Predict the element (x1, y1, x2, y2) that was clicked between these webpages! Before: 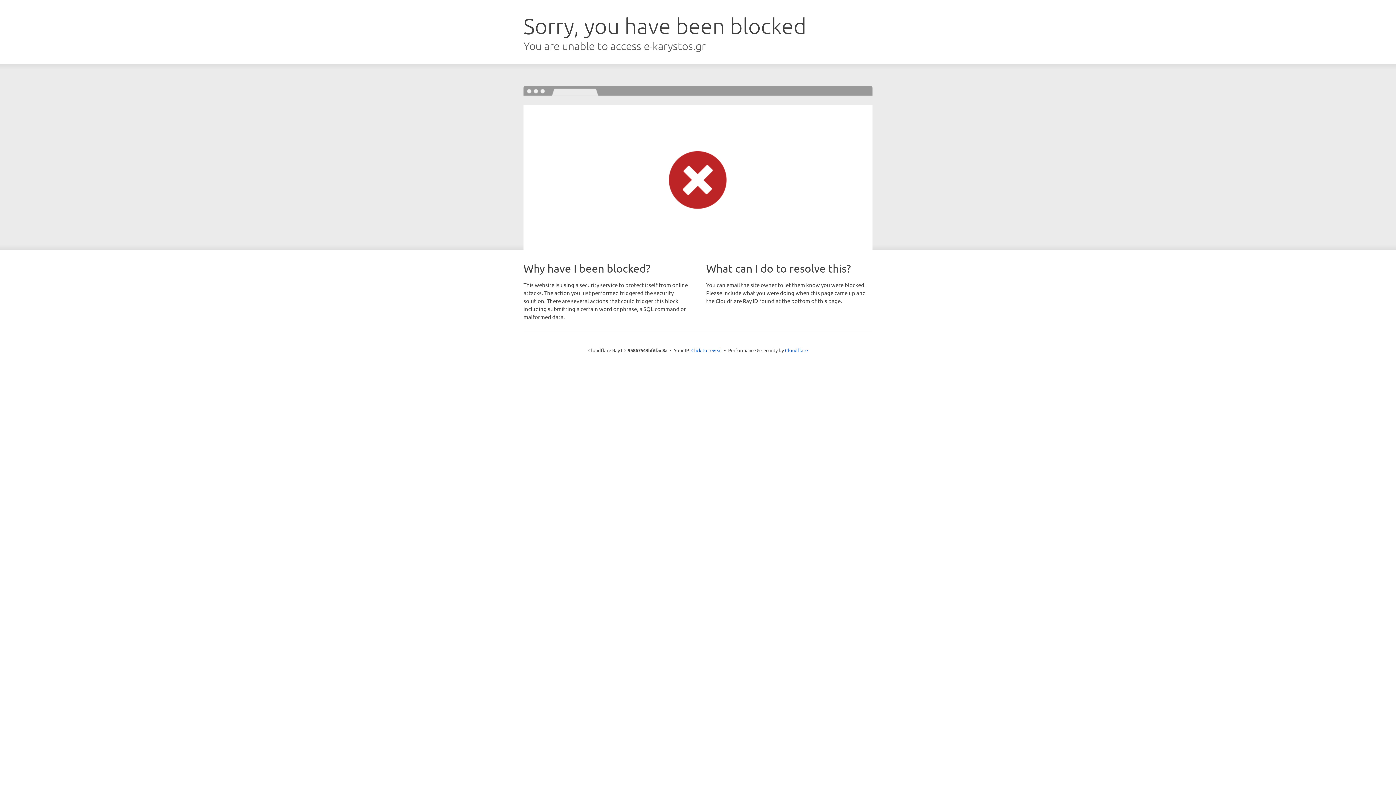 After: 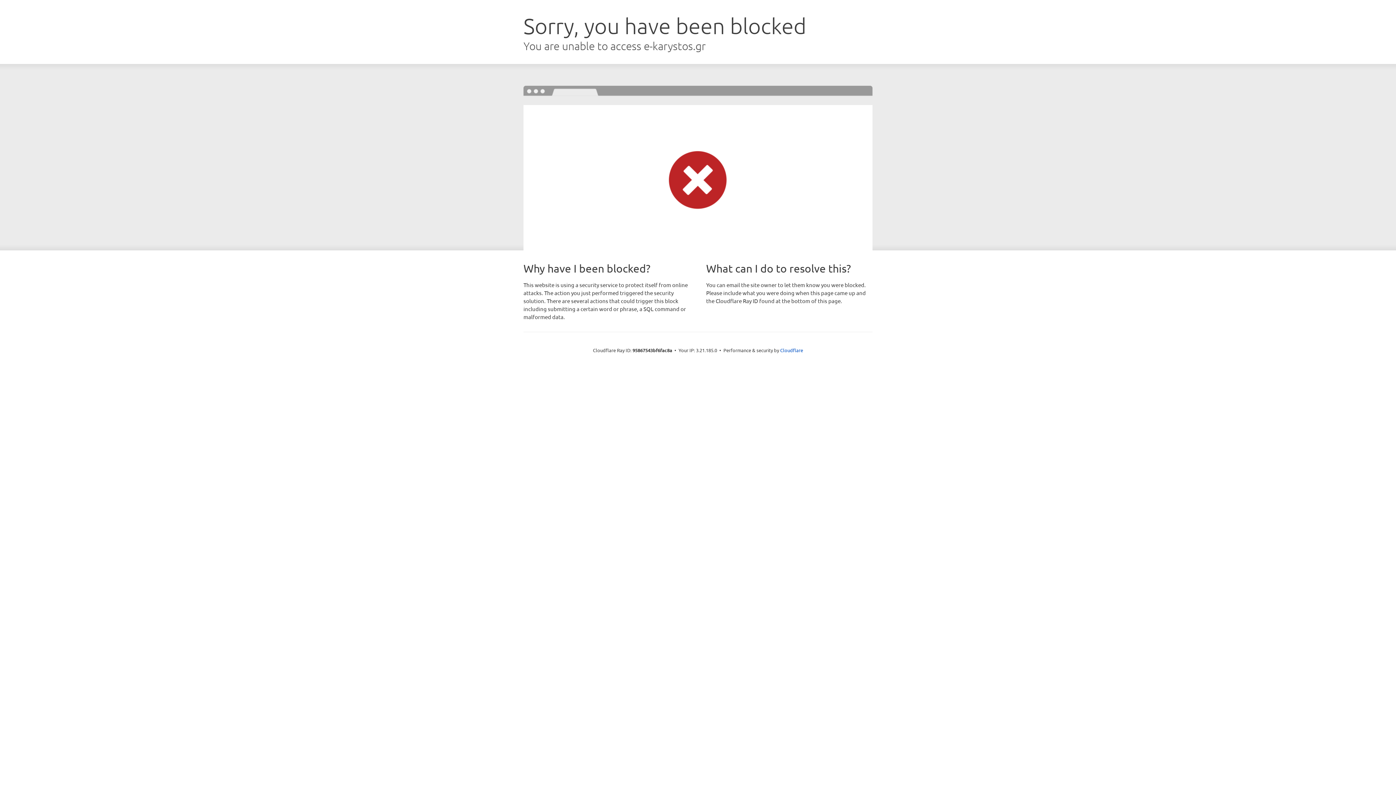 Action: label: Click to reveal bbox: (691, 346, 722, 353)